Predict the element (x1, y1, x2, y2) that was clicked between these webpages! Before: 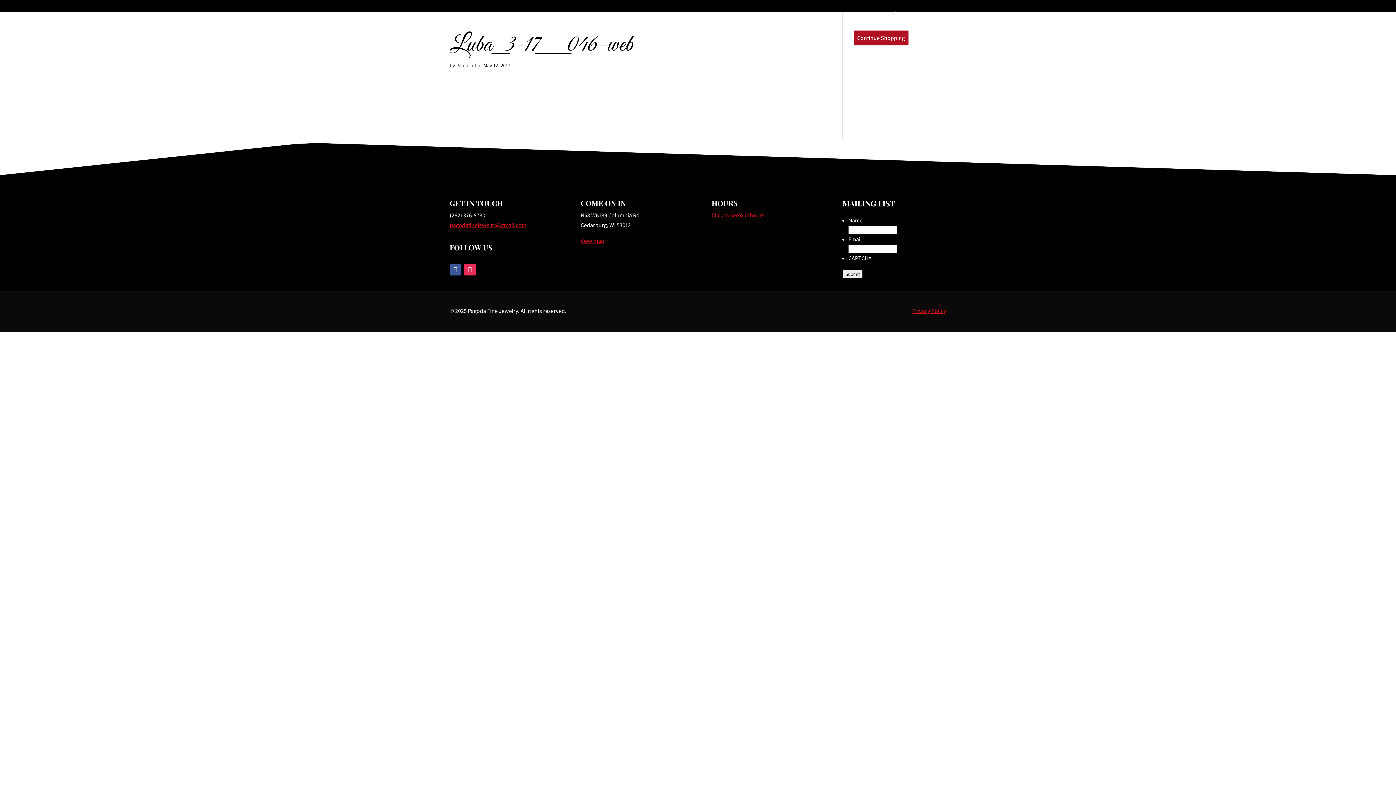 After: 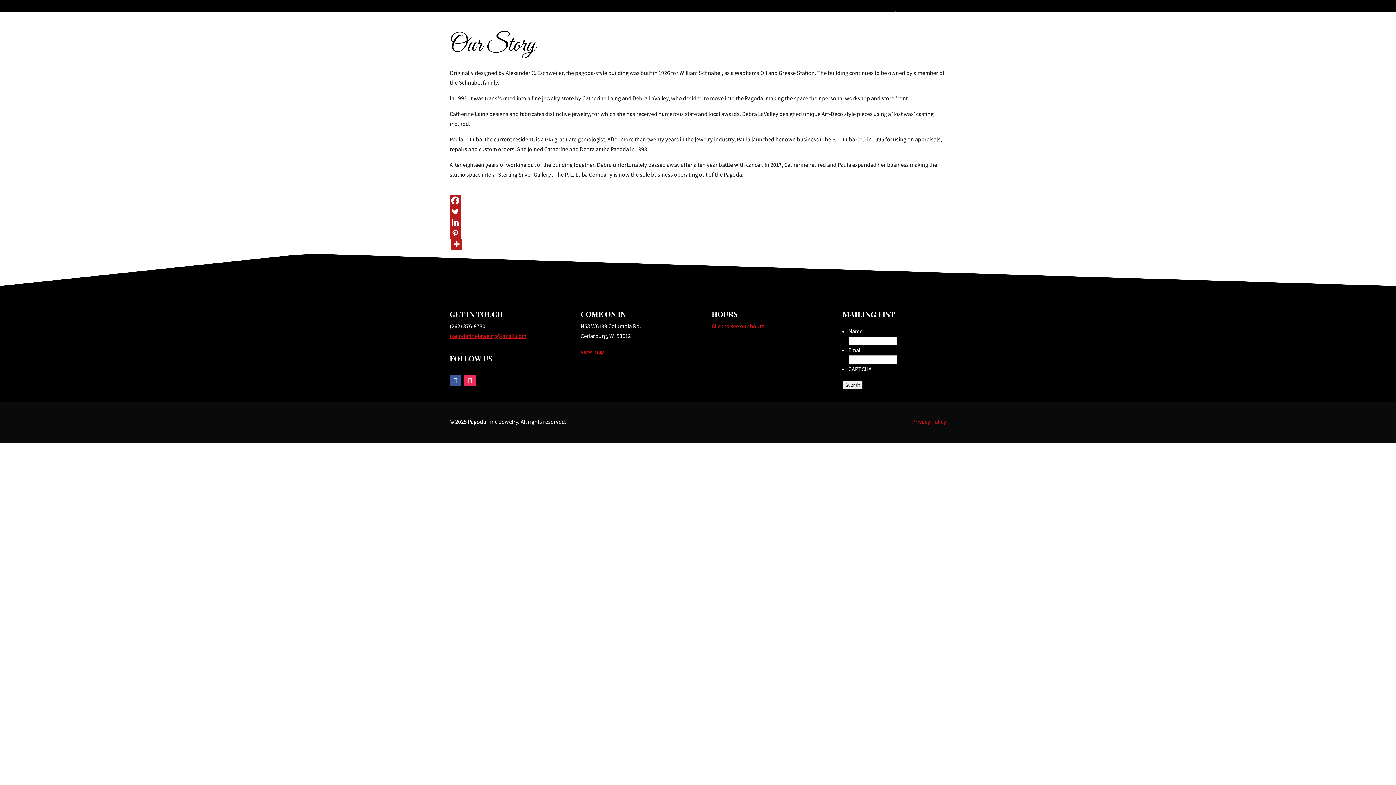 Action: label: Our Story bbox: (850, 0, 878, 27)